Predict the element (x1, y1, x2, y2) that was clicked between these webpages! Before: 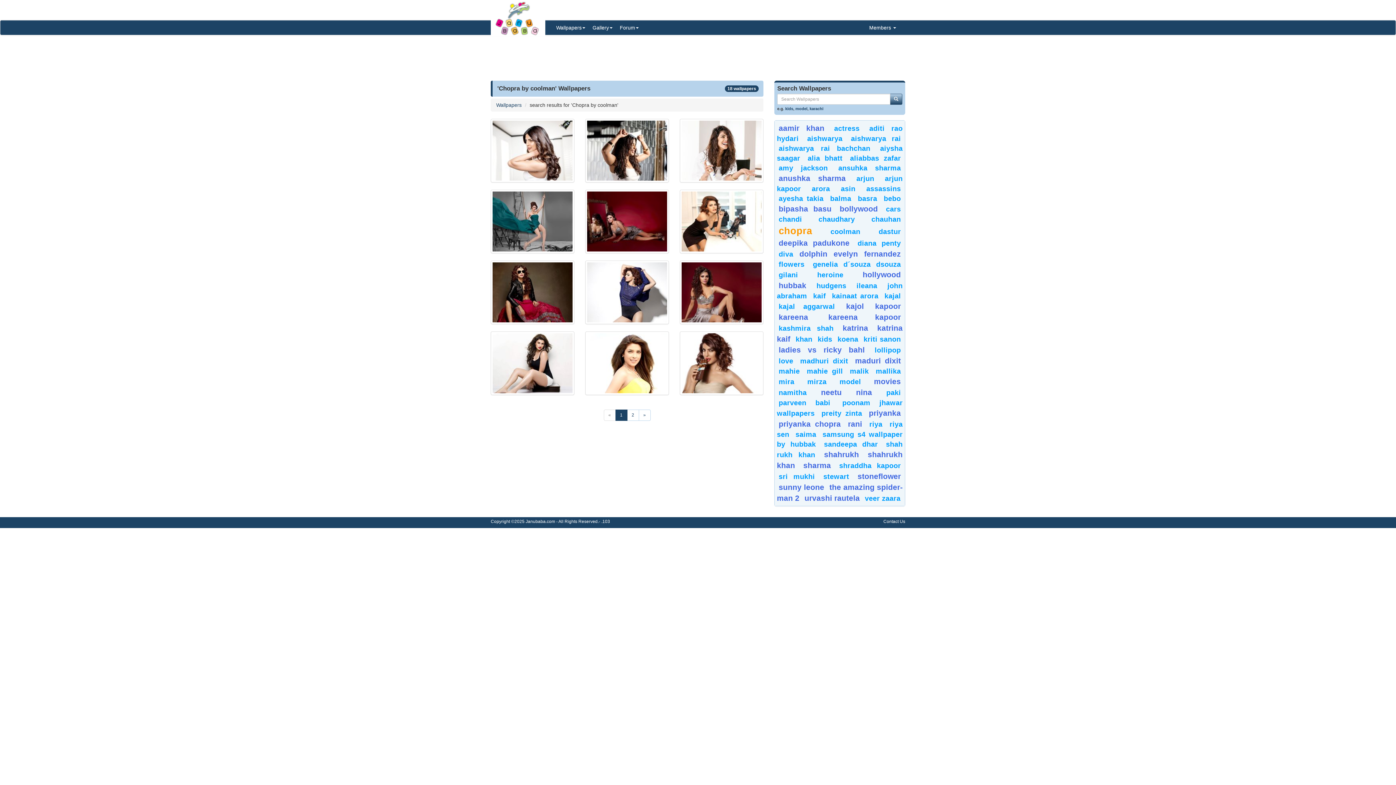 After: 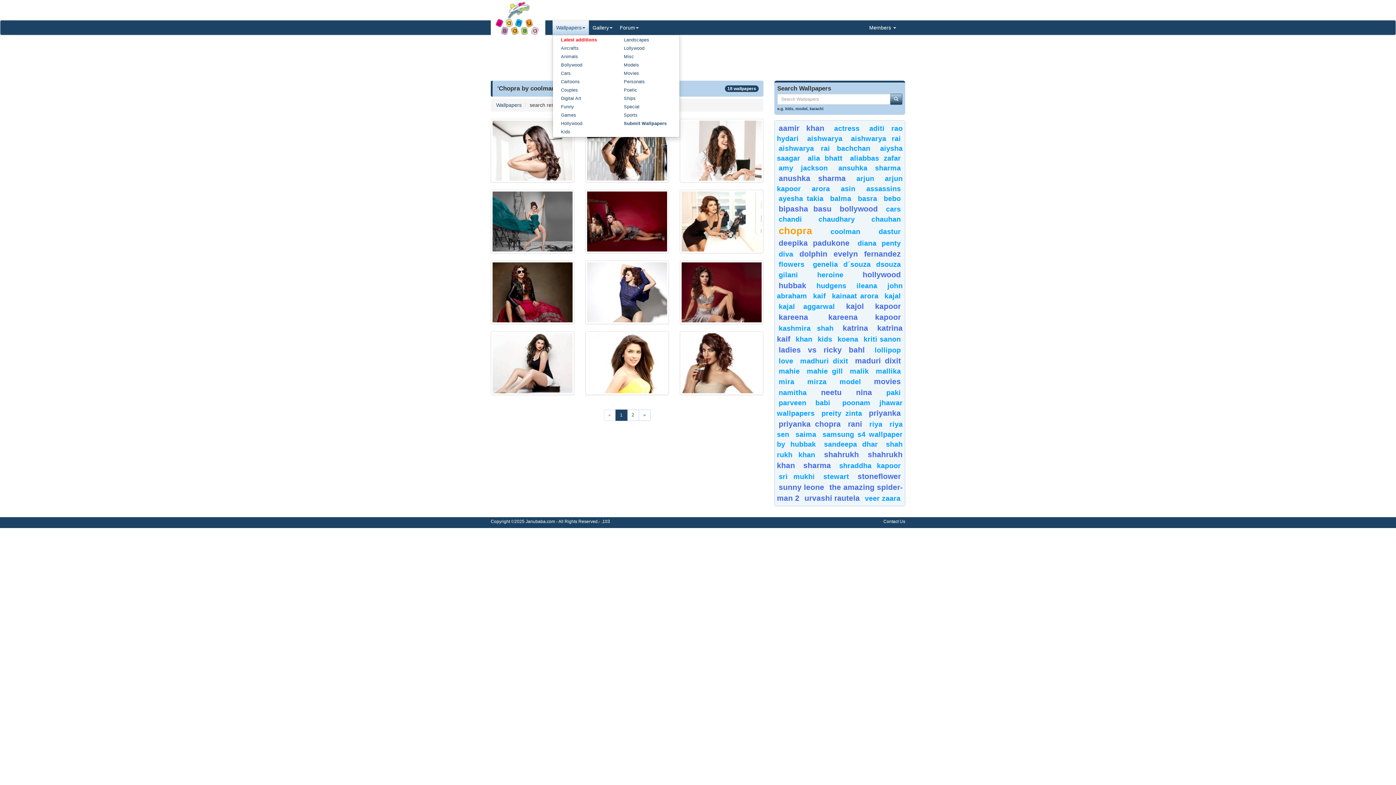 Action: bbox: (552, 20, 589, 34) label: Wallpapers